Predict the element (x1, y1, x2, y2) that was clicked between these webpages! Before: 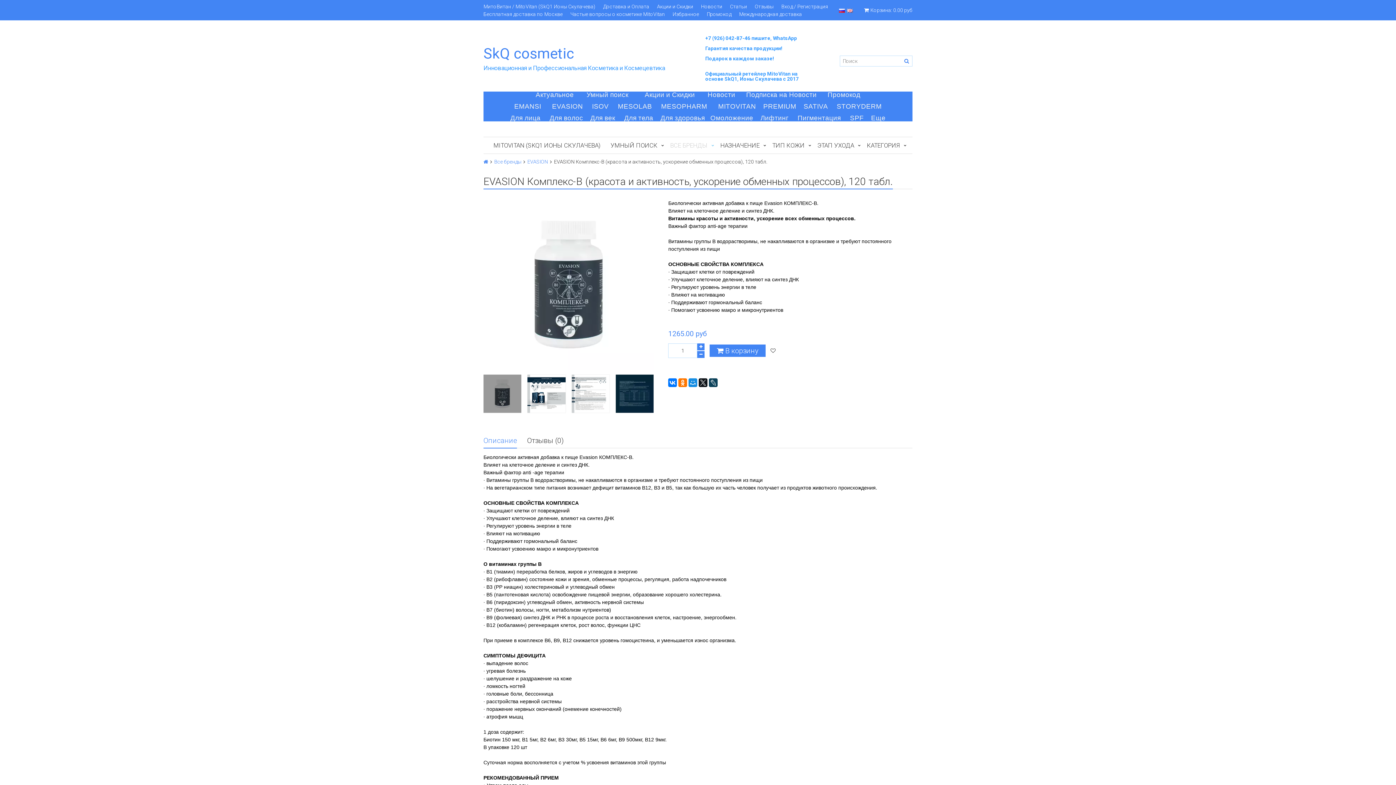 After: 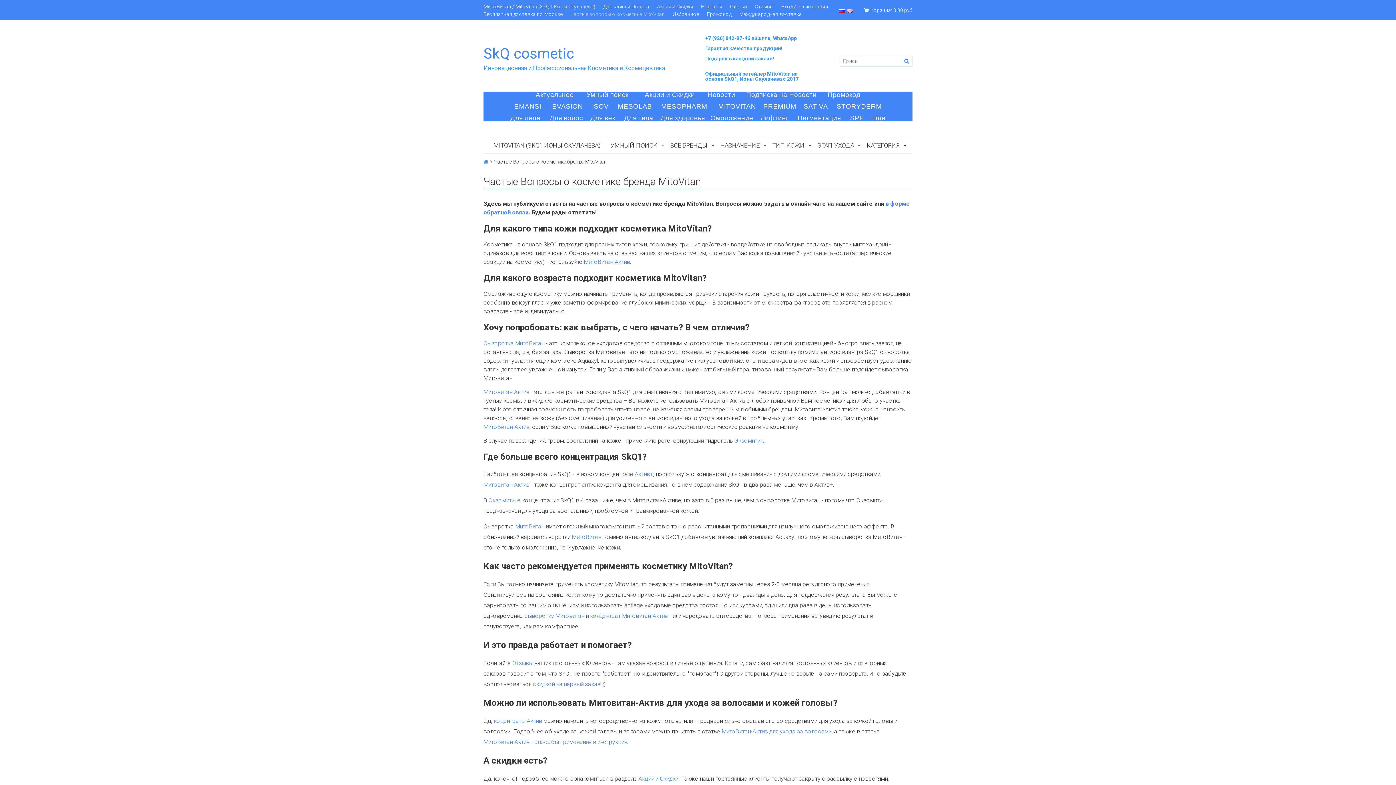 Action: label: Частые вопросы о косметике MitoVitan bbox: (566, 11, 668, 16)